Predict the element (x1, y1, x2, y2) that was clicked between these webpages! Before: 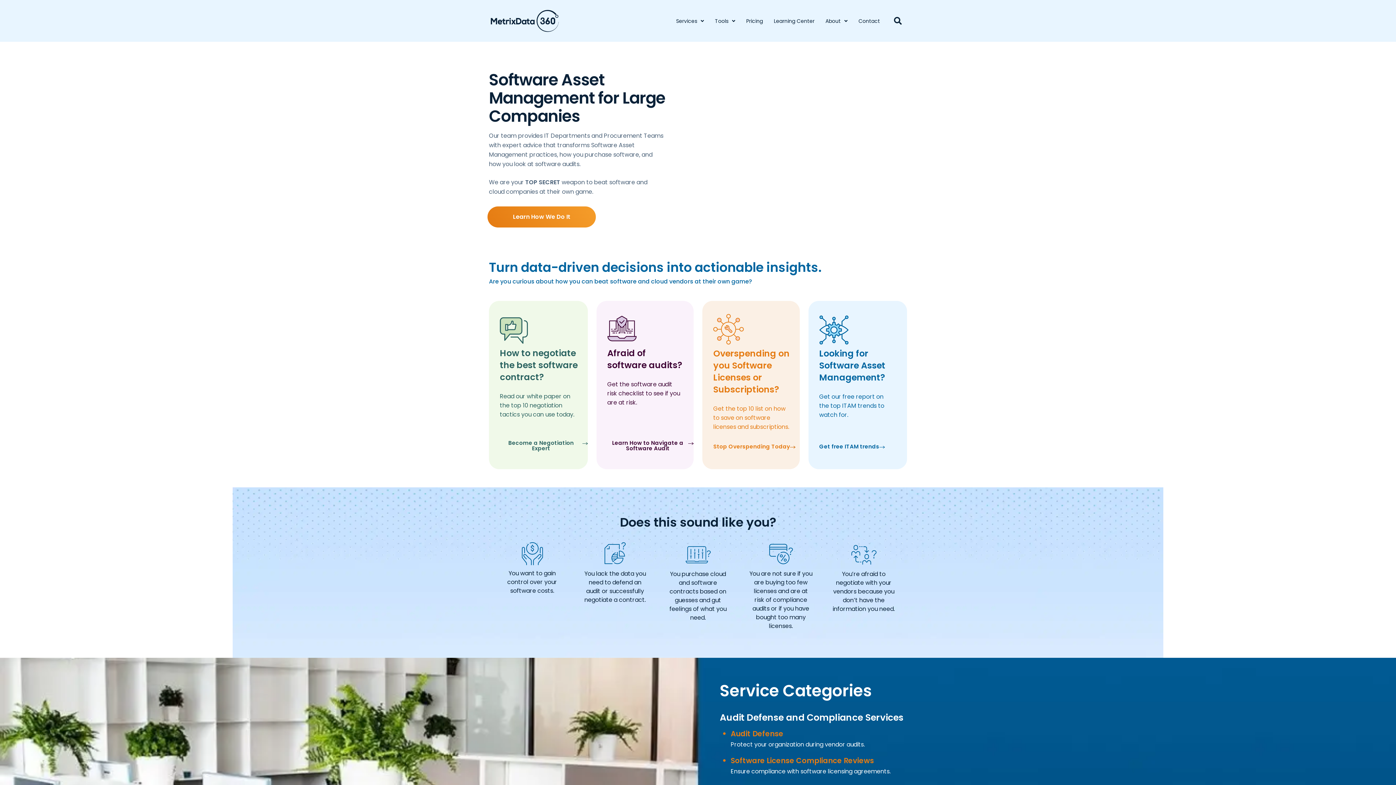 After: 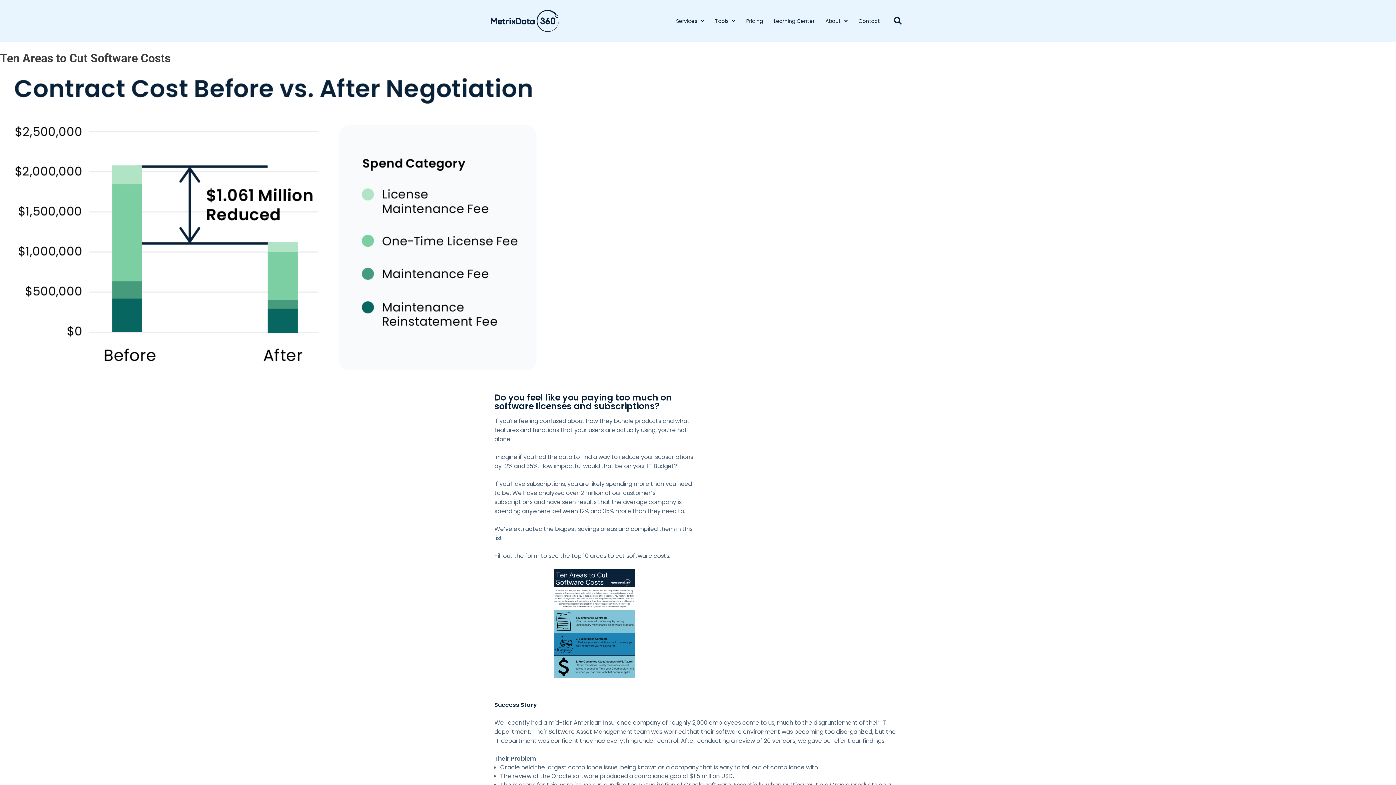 Action: bbox: (713, 444, 795, 449) label: Stop Overspending Today